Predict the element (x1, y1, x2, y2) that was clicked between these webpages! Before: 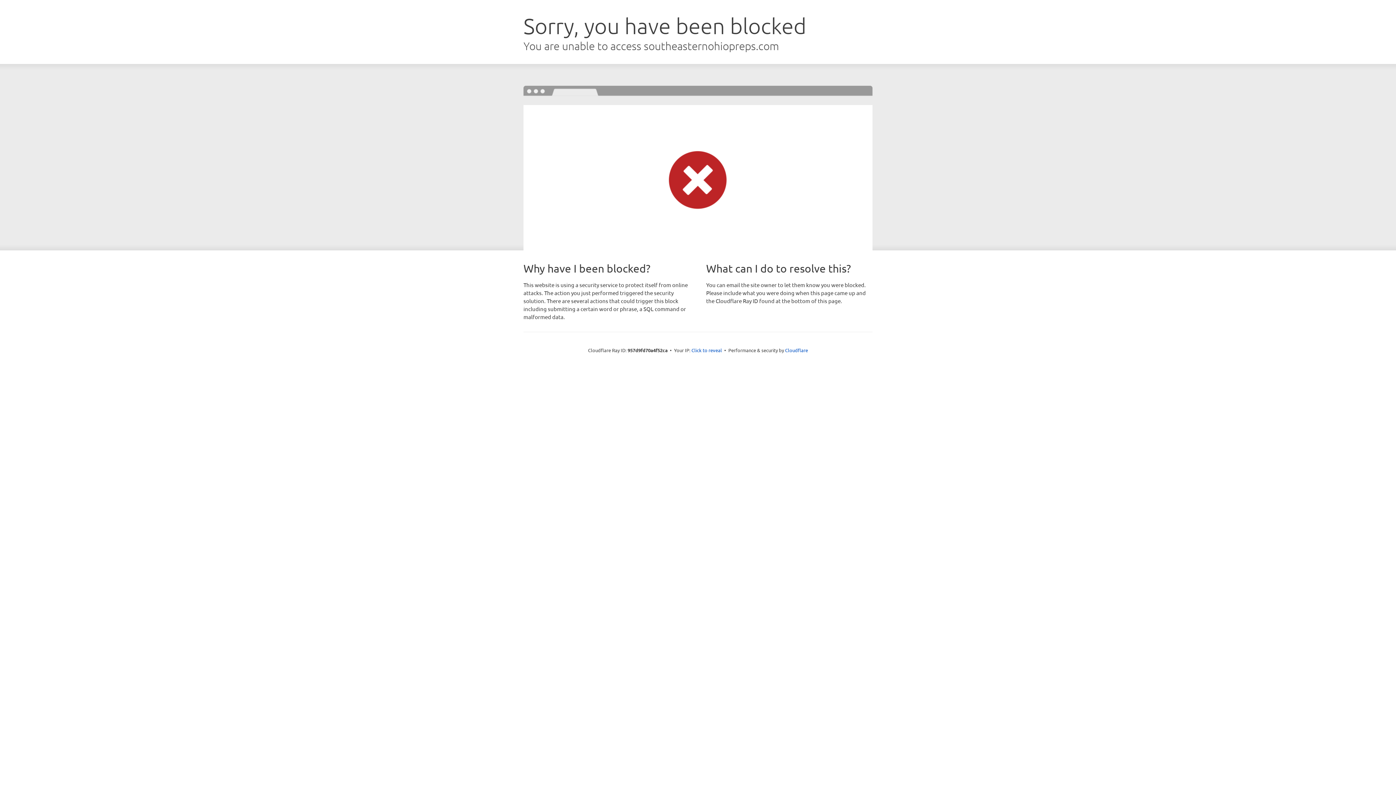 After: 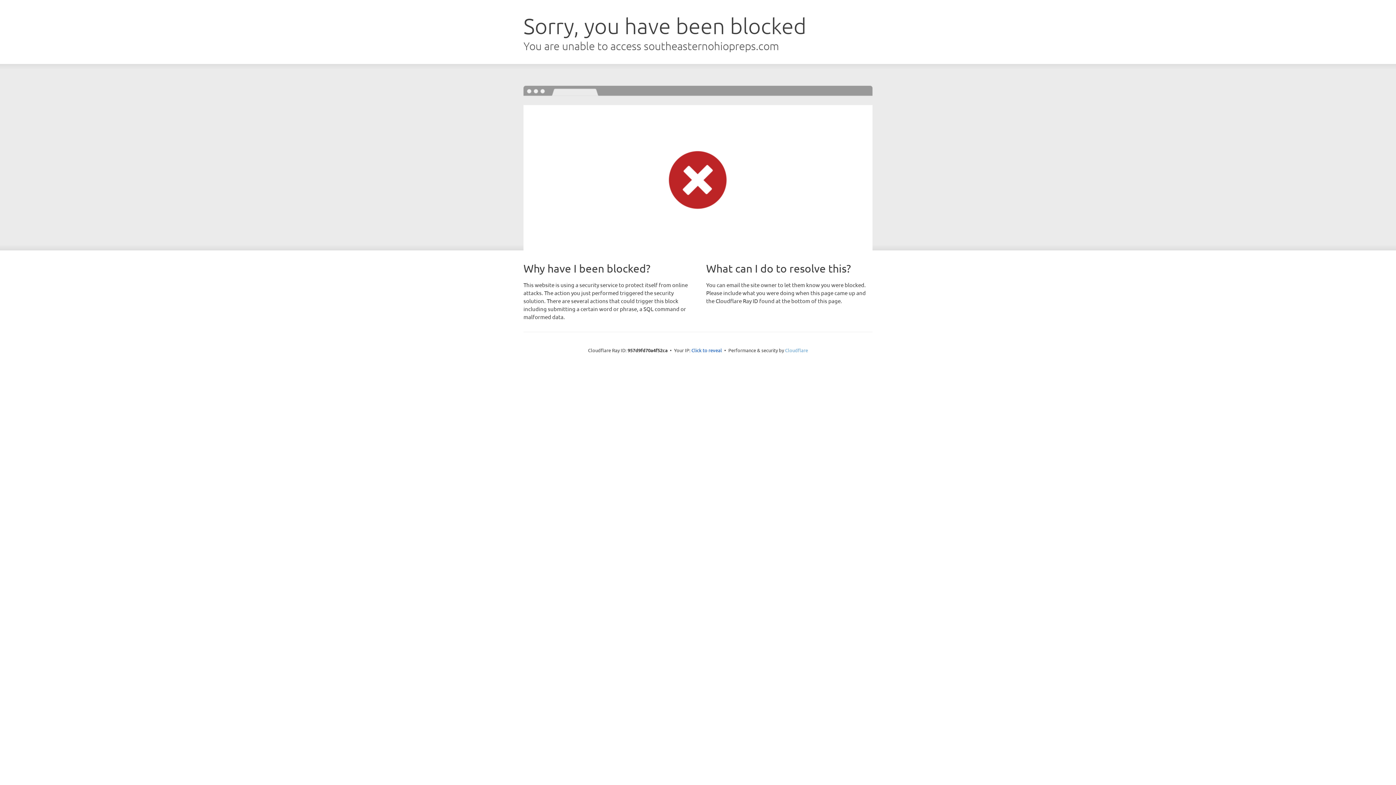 Action: label: Cloudflare bbox: (785, 347, 808, 353)